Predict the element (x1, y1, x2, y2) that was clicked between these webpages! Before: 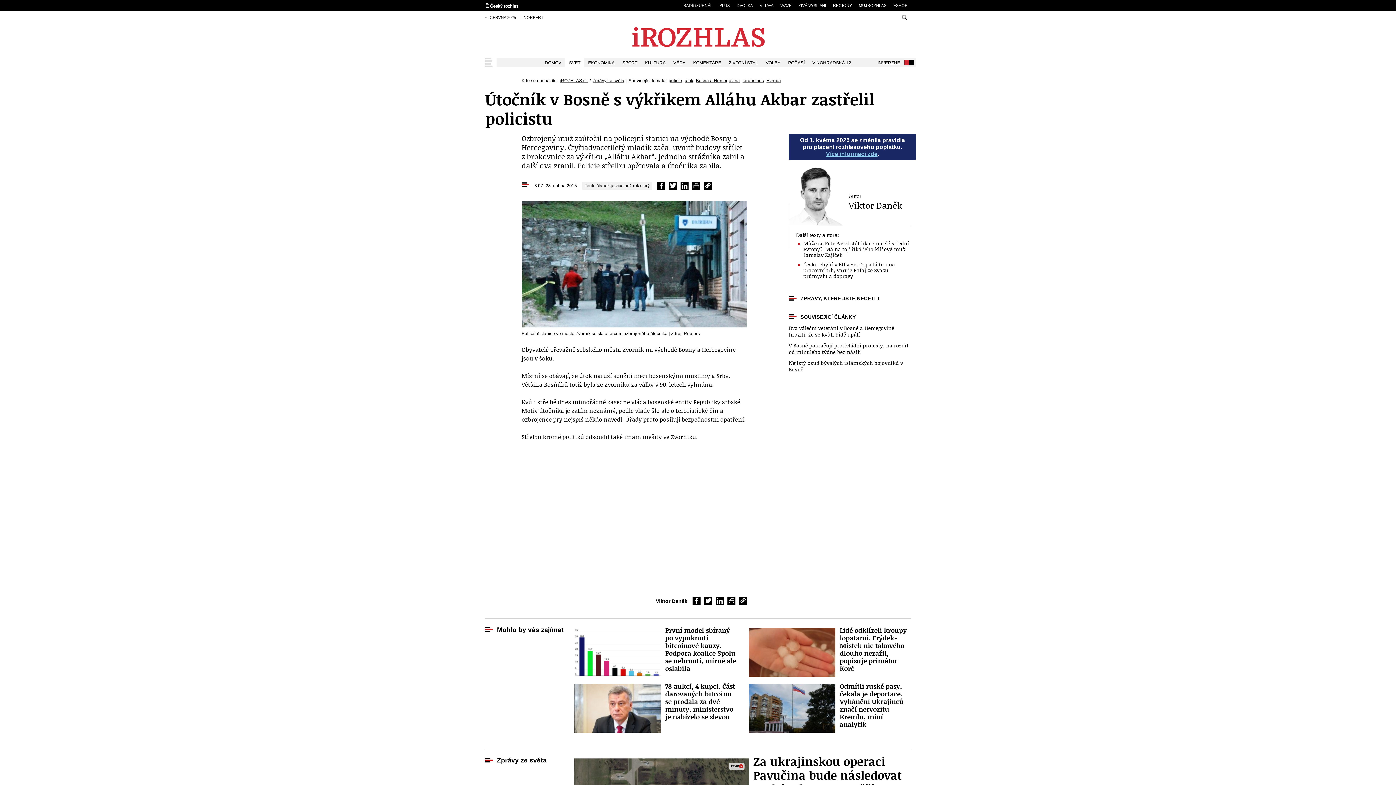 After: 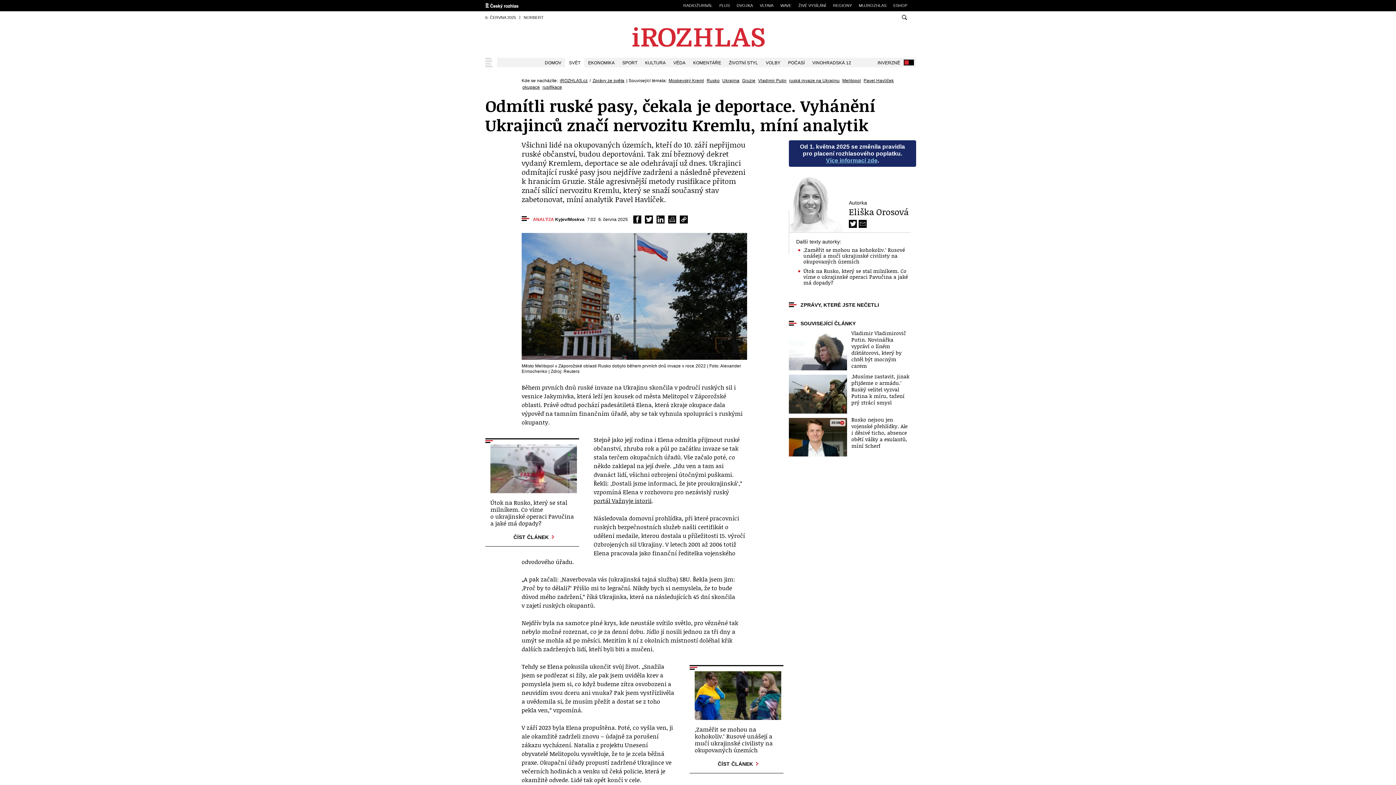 Action: label: Odmítli ruské pasy, čekala je deportace. Vyhánění Ukrajinců značí nervozitu Kremlu, míní analytik bbox: (749, 684, 910, 733)